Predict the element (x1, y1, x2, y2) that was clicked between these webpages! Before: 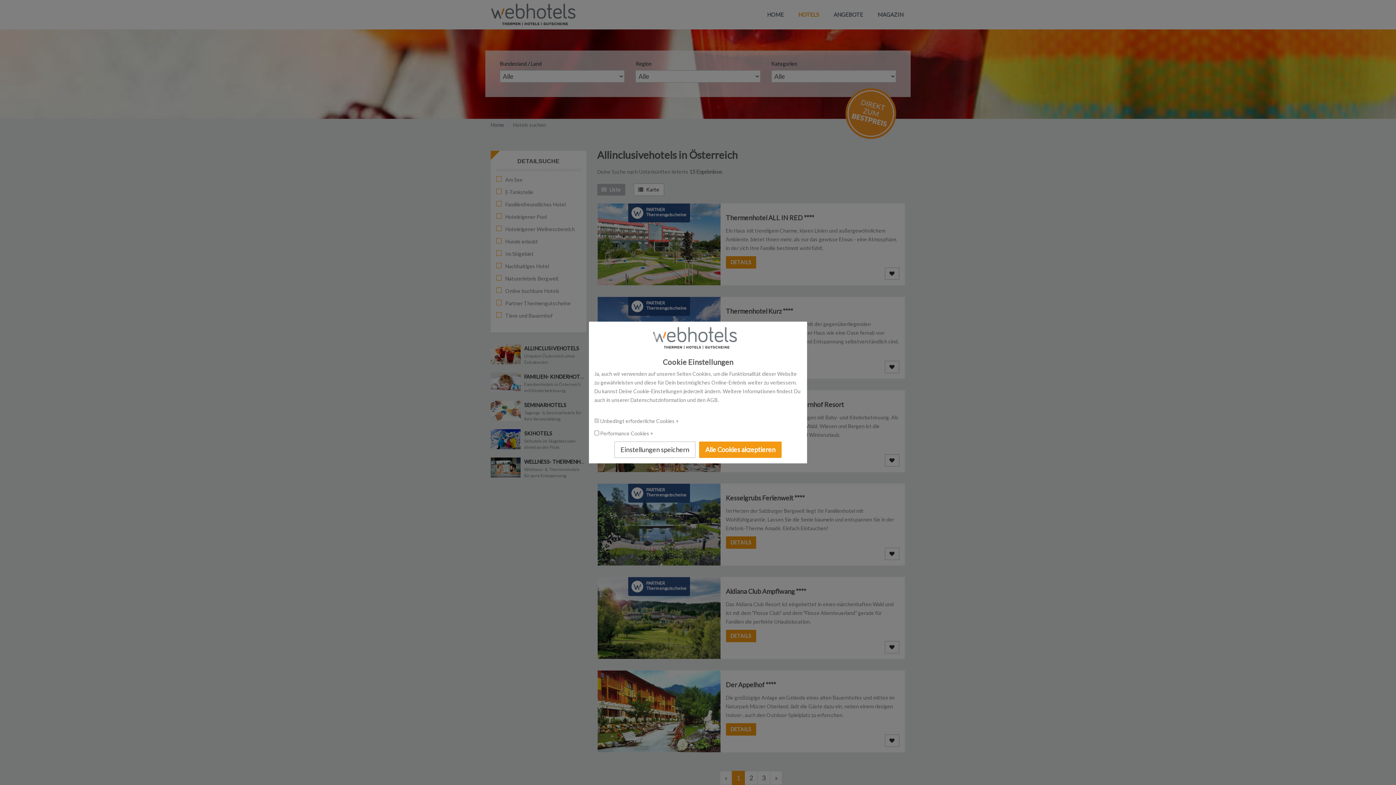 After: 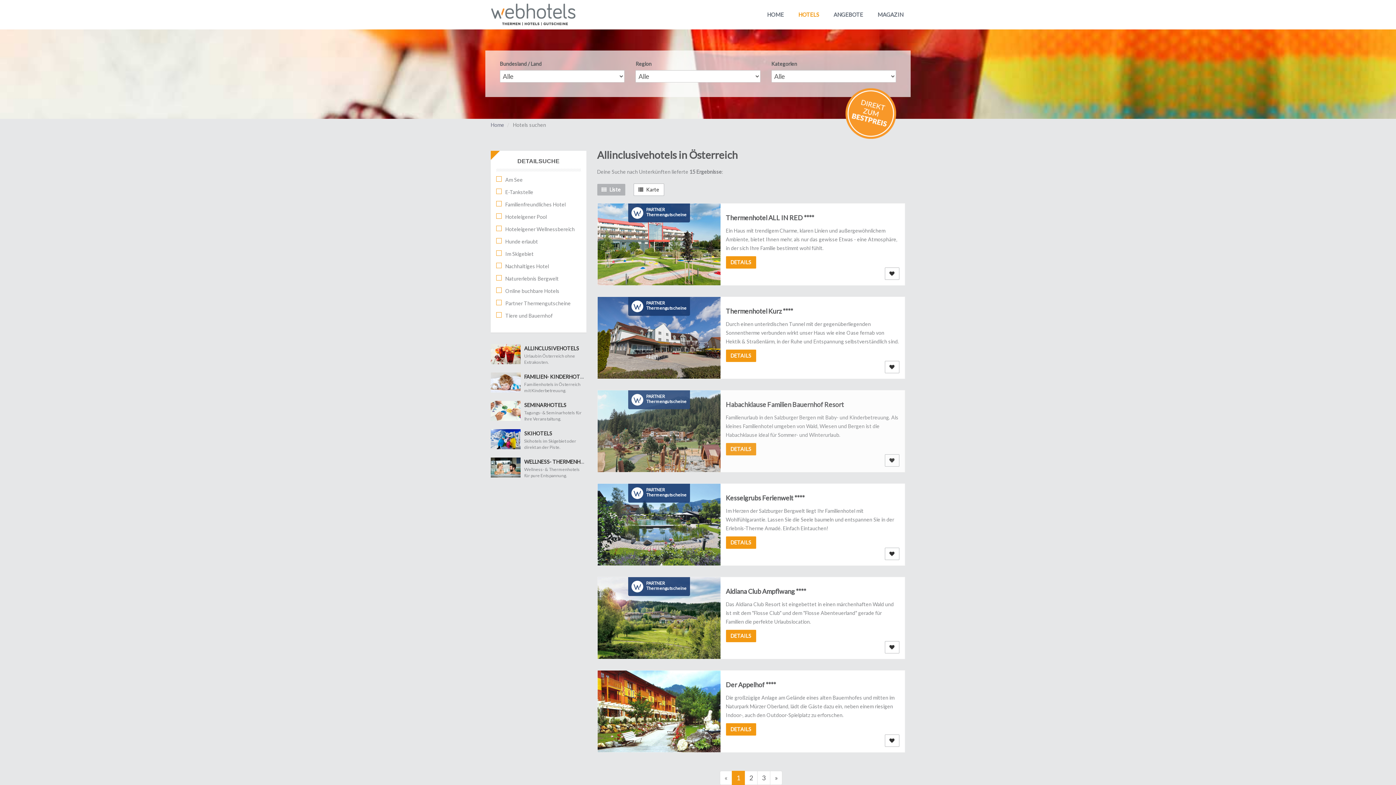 Action: label: Einstellungen speichern bbox: (614, 441, 695, 458)